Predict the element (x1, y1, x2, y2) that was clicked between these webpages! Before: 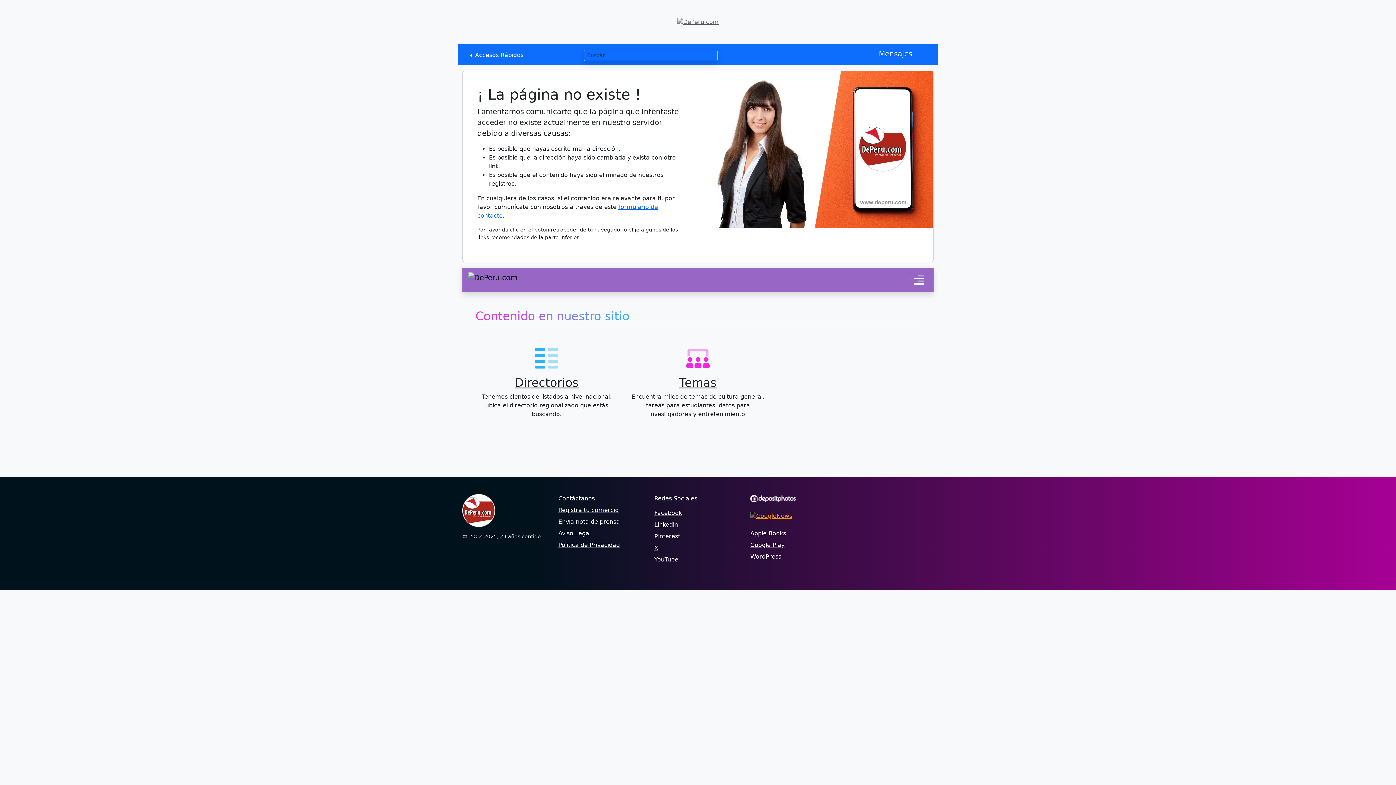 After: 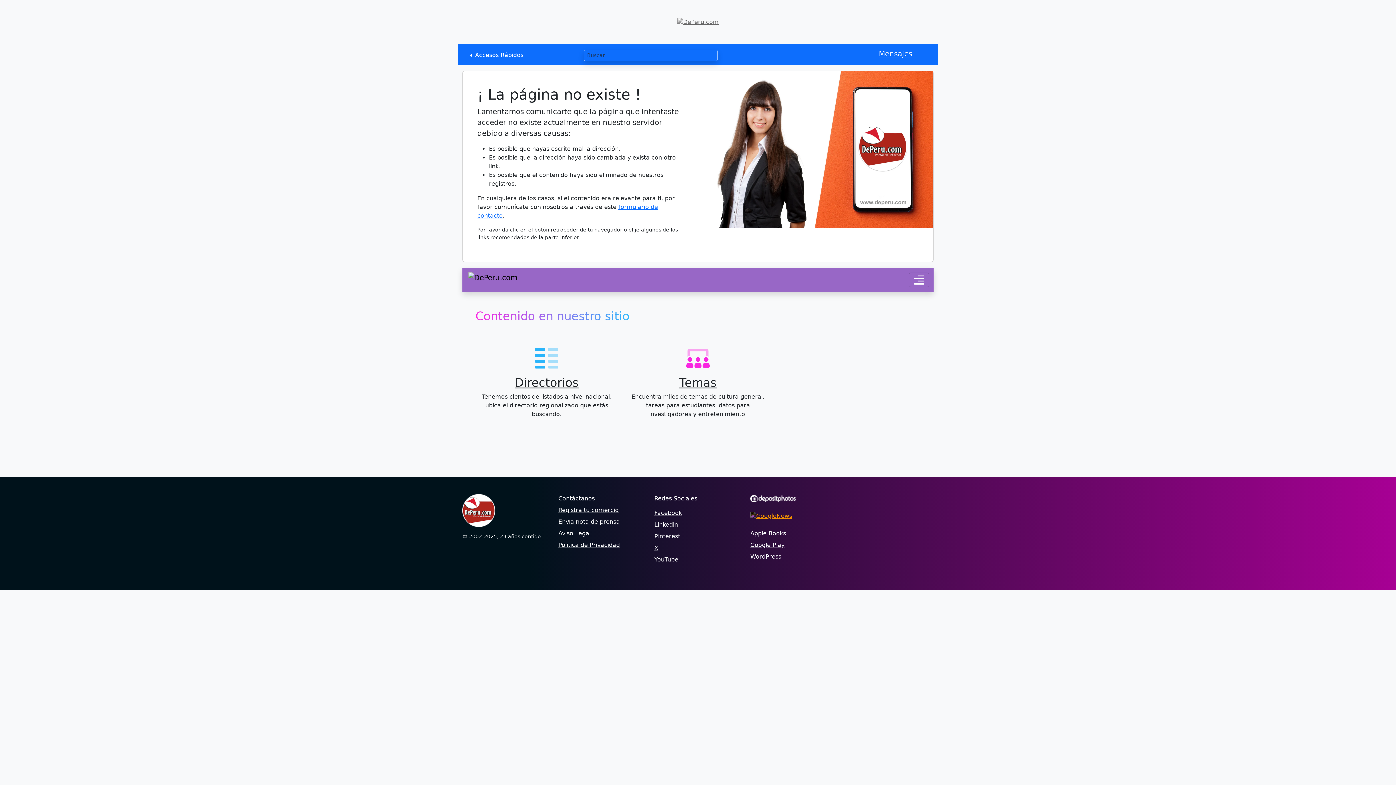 Action: bbox: (750, 495, 796, 502)